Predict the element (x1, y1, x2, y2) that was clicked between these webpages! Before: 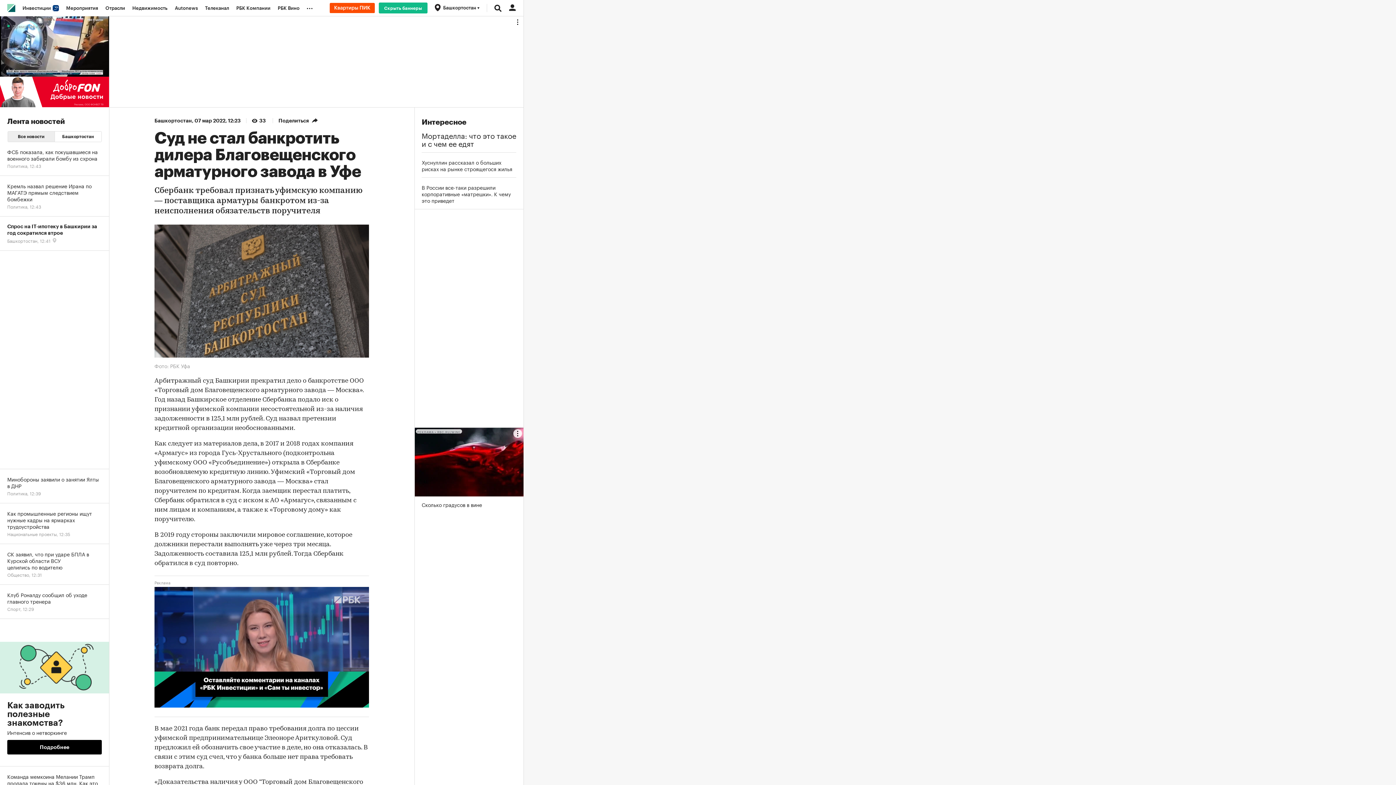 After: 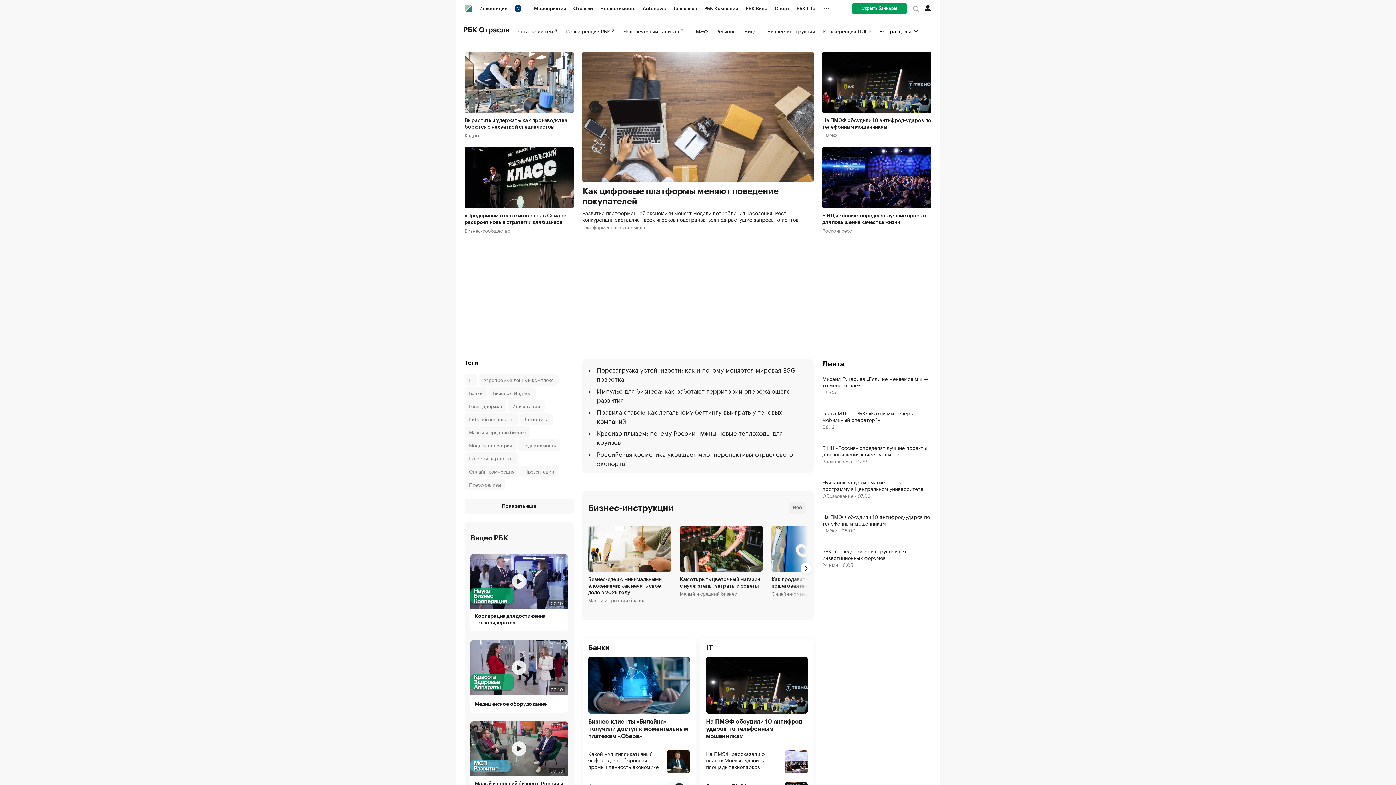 Action: label: Отрасли bbox: (101, 0, 128, 16)